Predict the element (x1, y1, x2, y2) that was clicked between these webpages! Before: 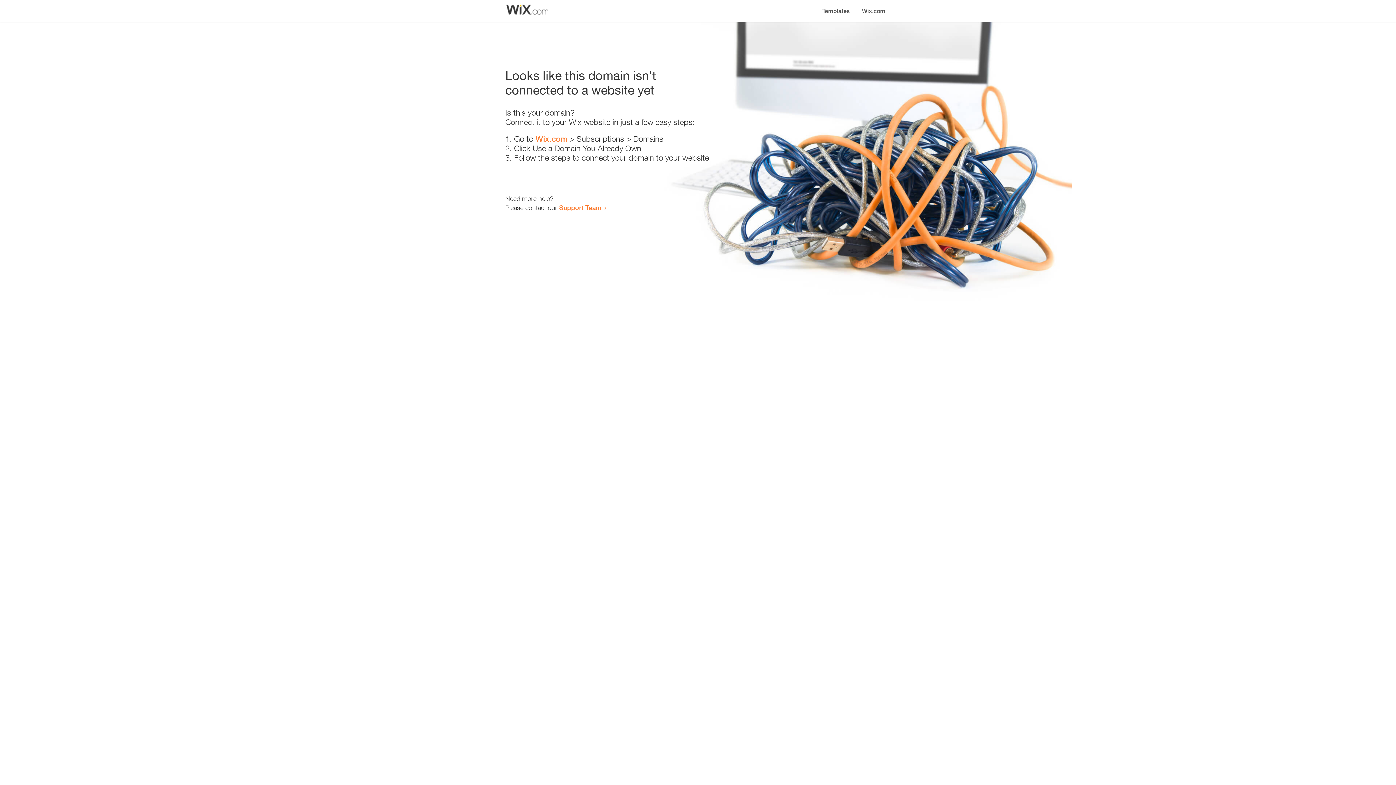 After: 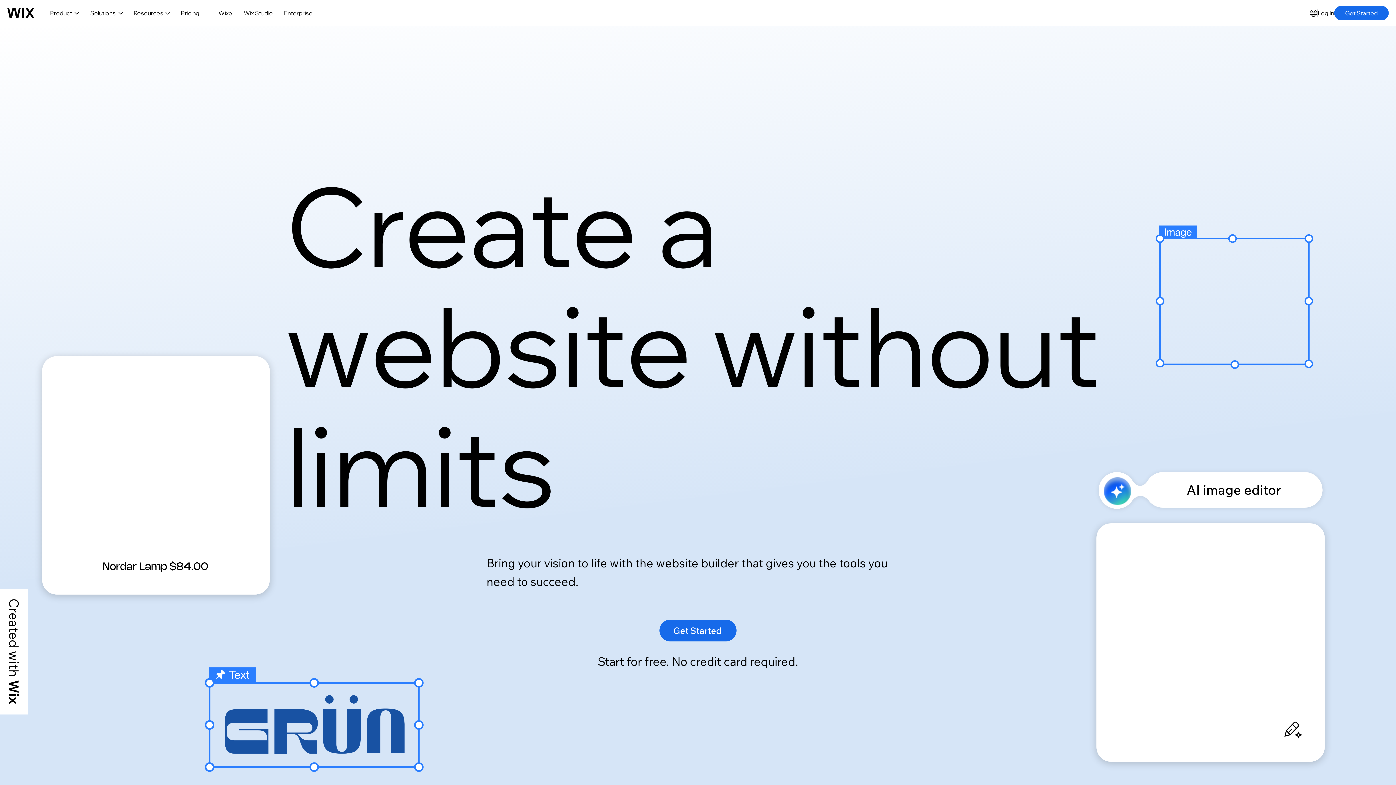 Action: bbox: (535, 134, 567, 143) label: Wix.com